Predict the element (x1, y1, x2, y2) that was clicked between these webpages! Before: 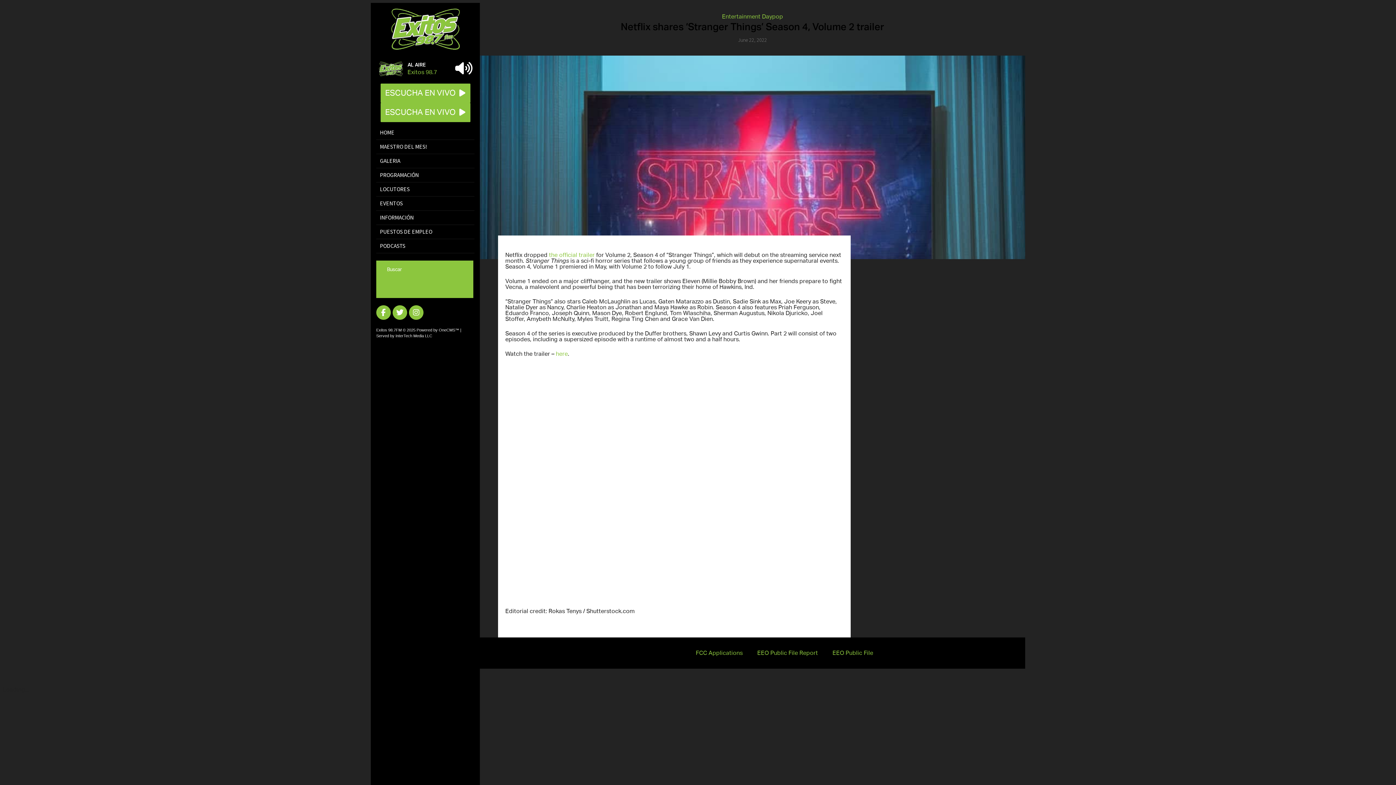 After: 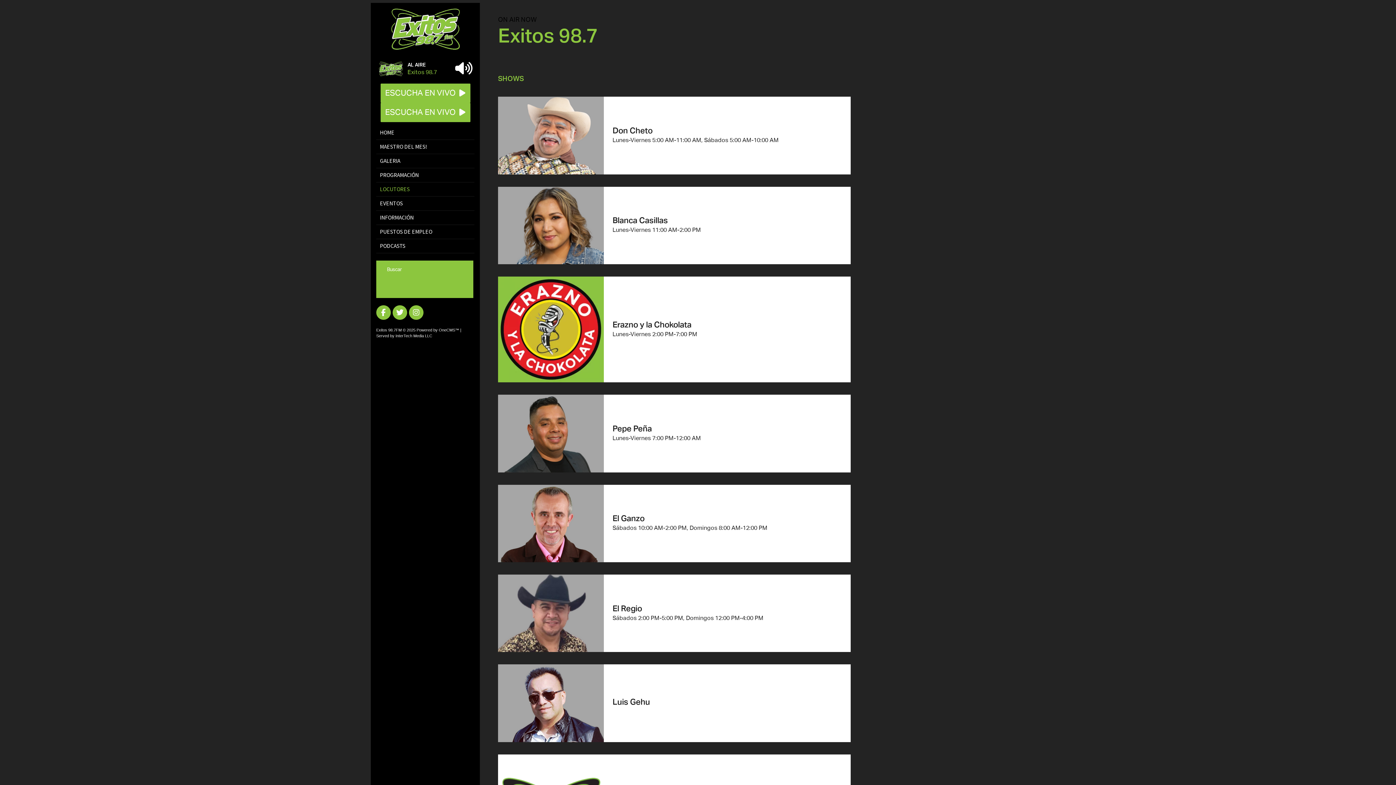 Action: label: LOCUTORES bbox: (376, 182, 474, 196)